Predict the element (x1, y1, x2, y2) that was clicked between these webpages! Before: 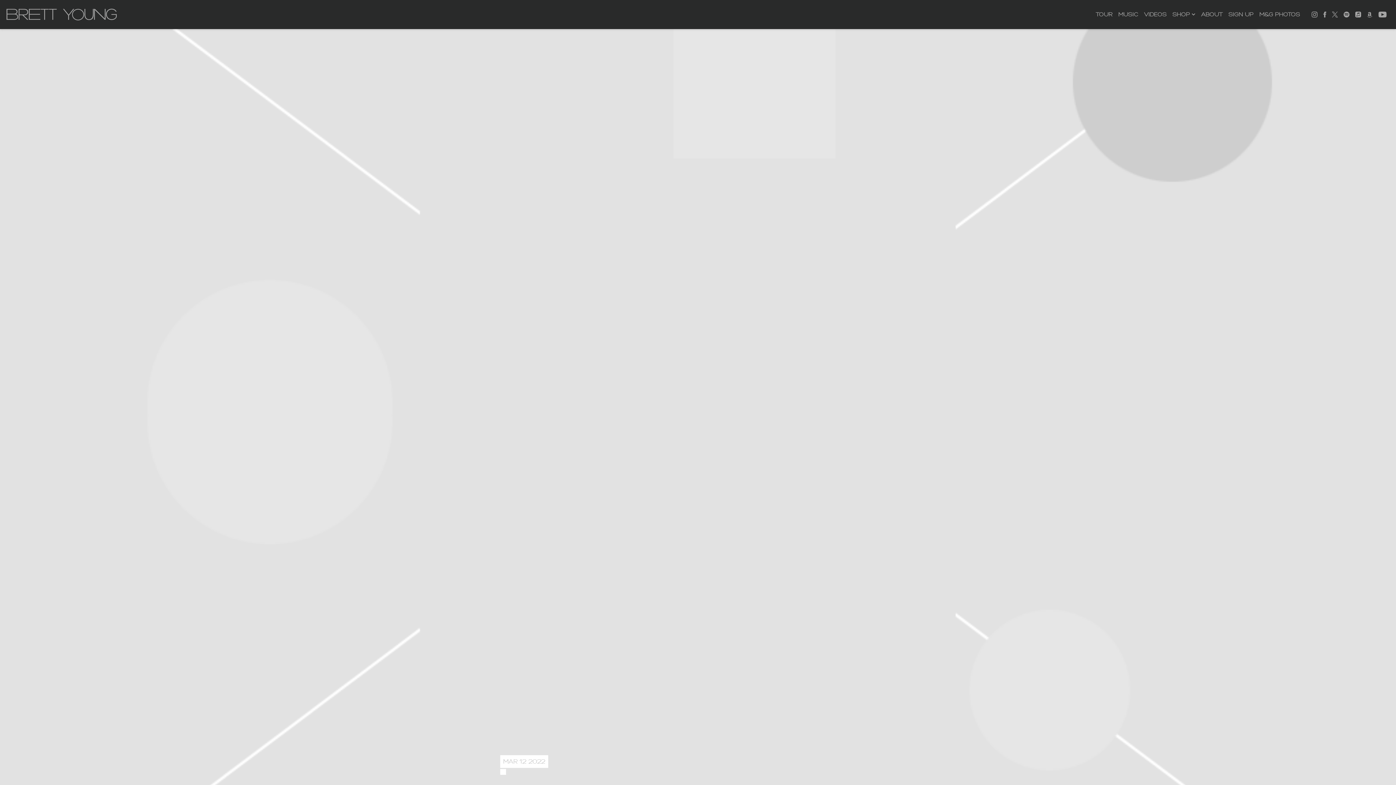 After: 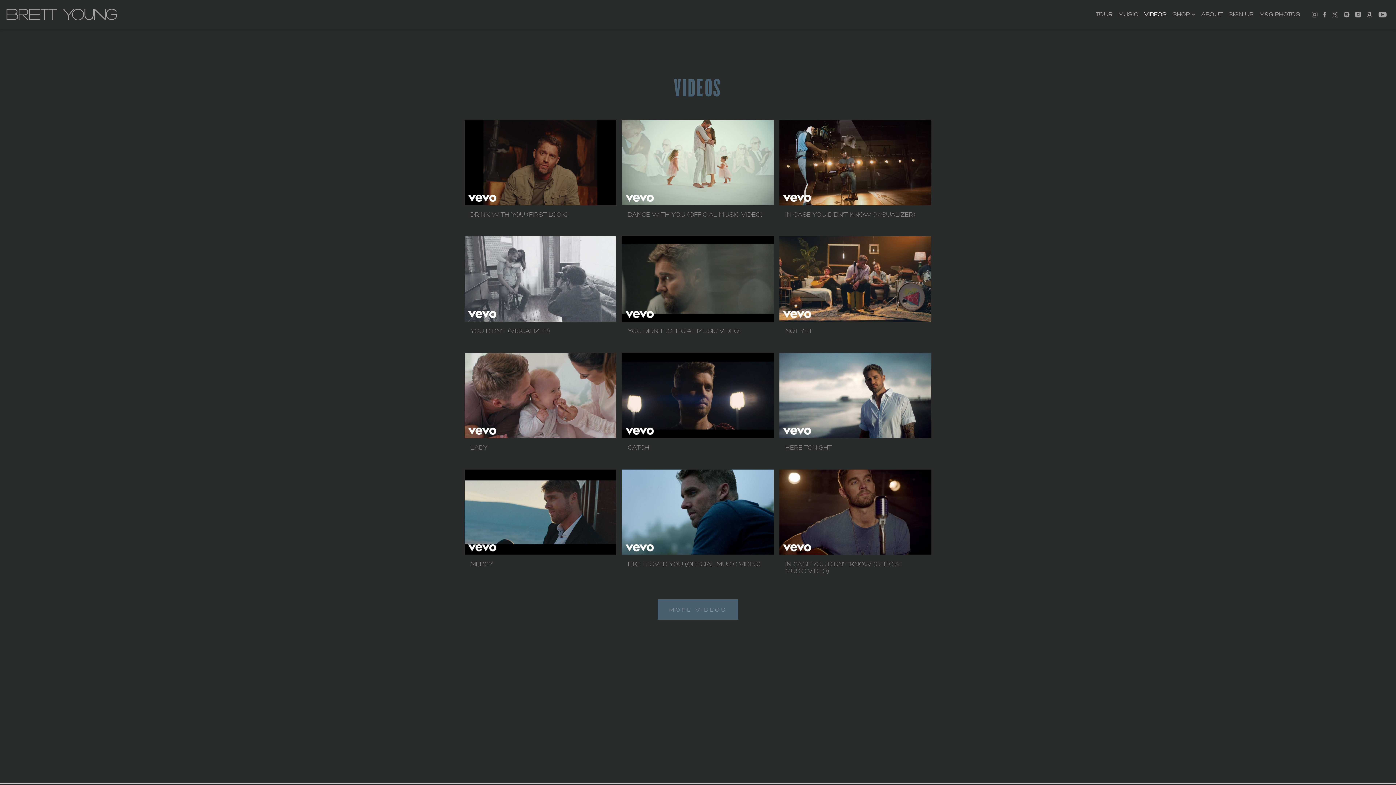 Action: label: VIDEOS bbox: (1144, 11, 1166, 17)